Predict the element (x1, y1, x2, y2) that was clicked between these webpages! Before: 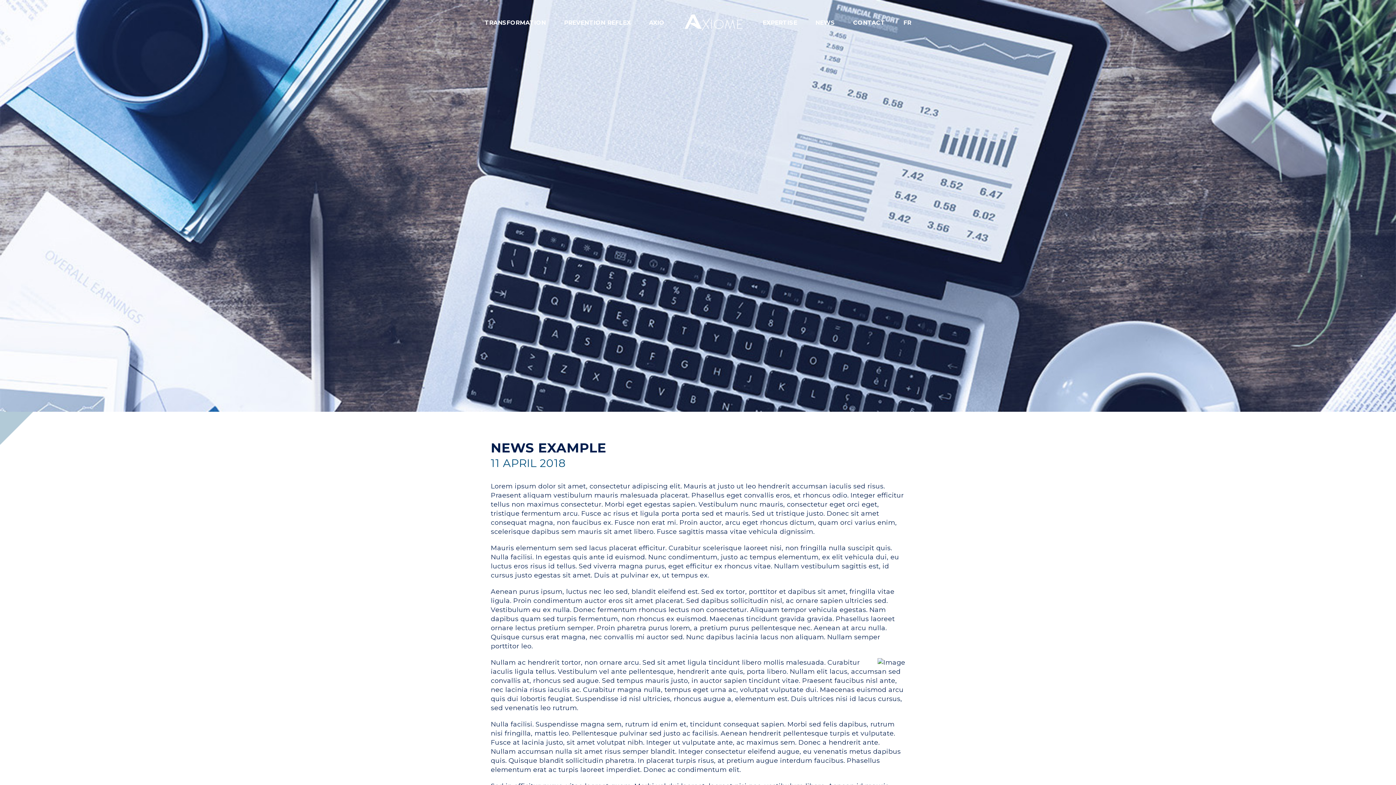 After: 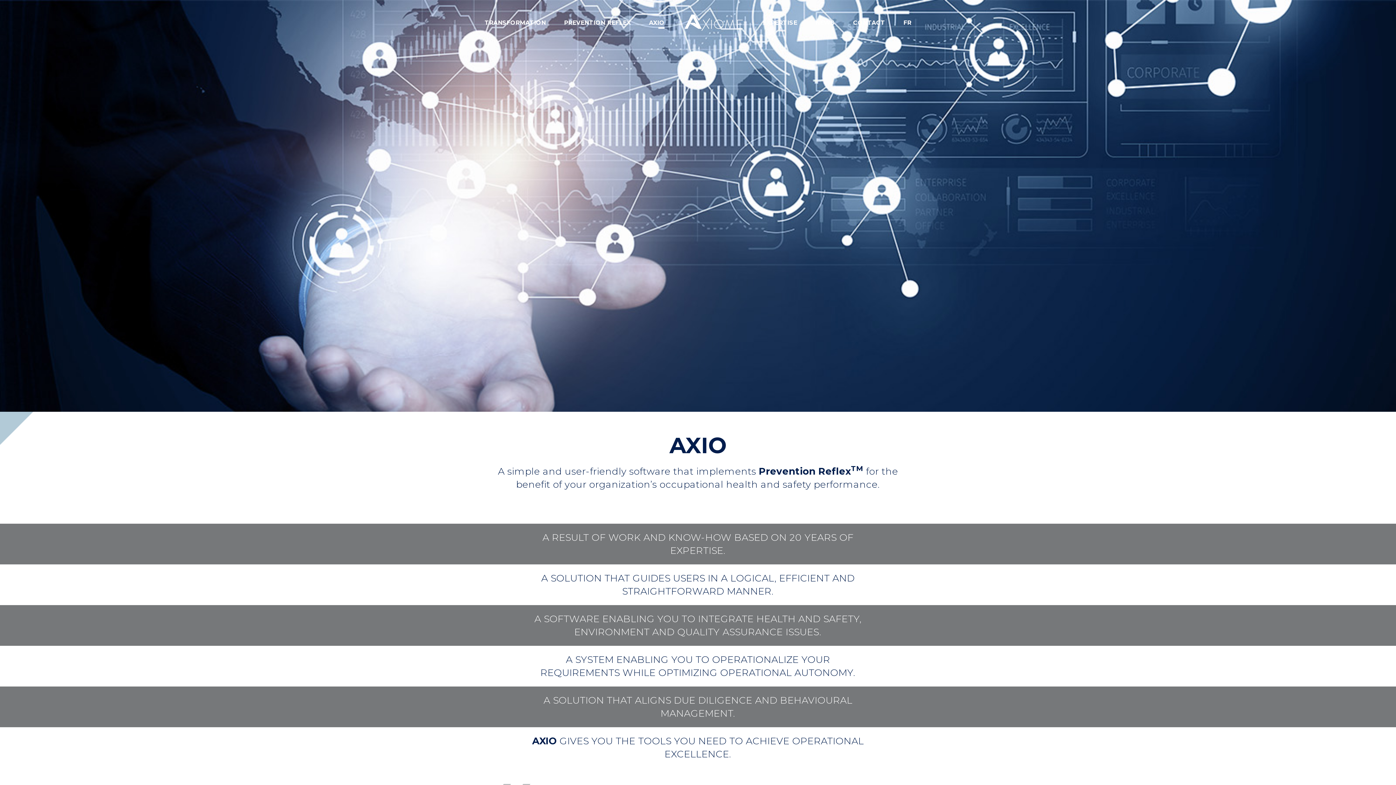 Action: label: AXIO bbox: (649, 18, 664, 26)